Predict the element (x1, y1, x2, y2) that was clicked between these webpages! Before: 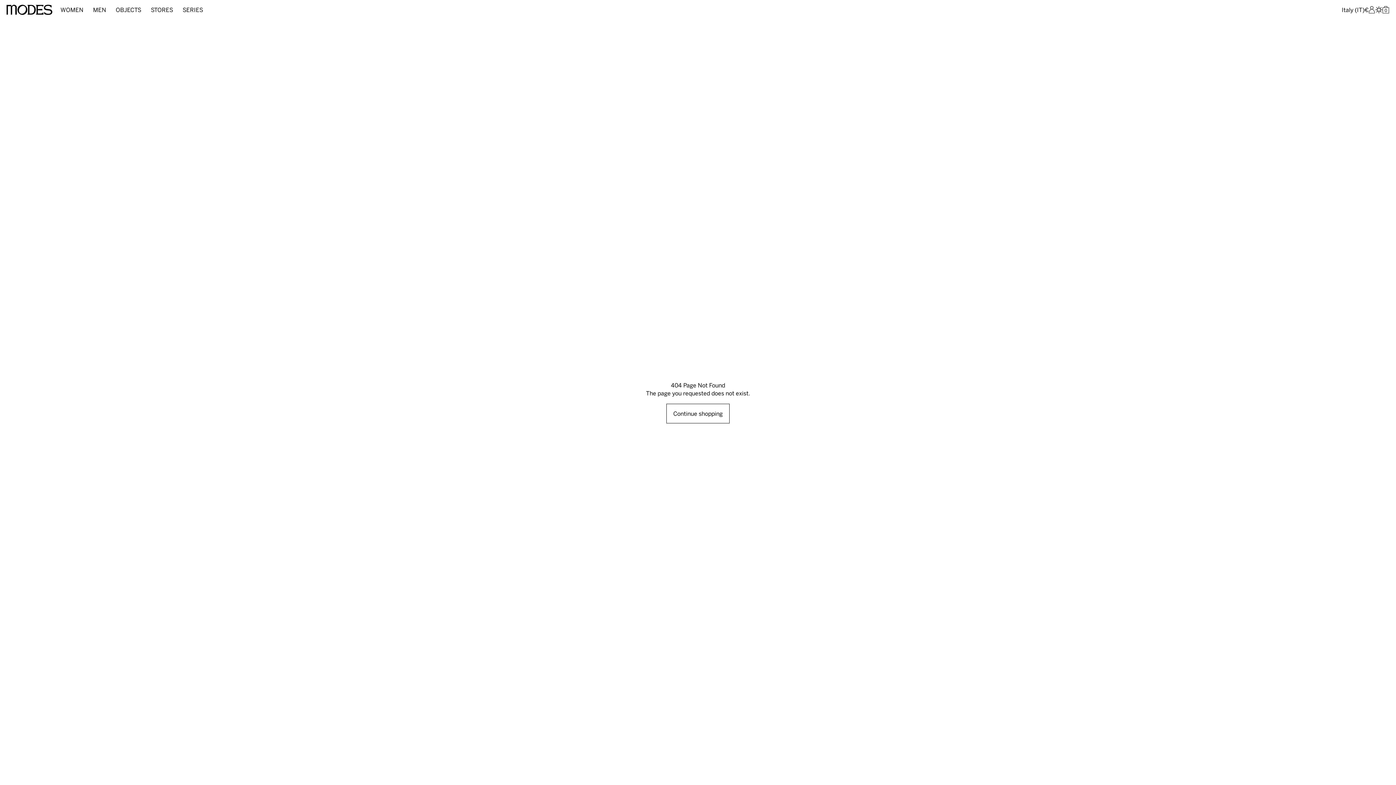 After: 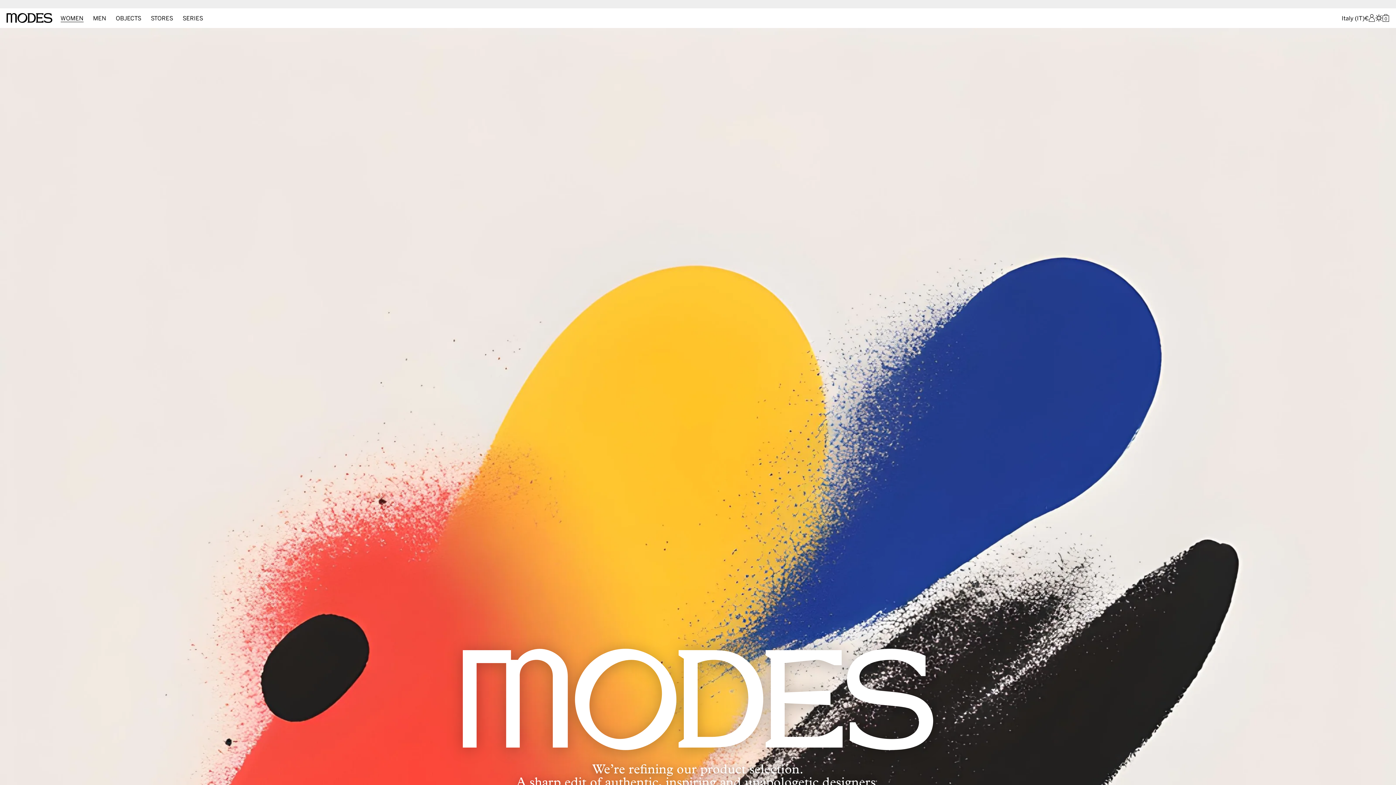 Action: label: Women bbox: (60, 5, 83, 13)